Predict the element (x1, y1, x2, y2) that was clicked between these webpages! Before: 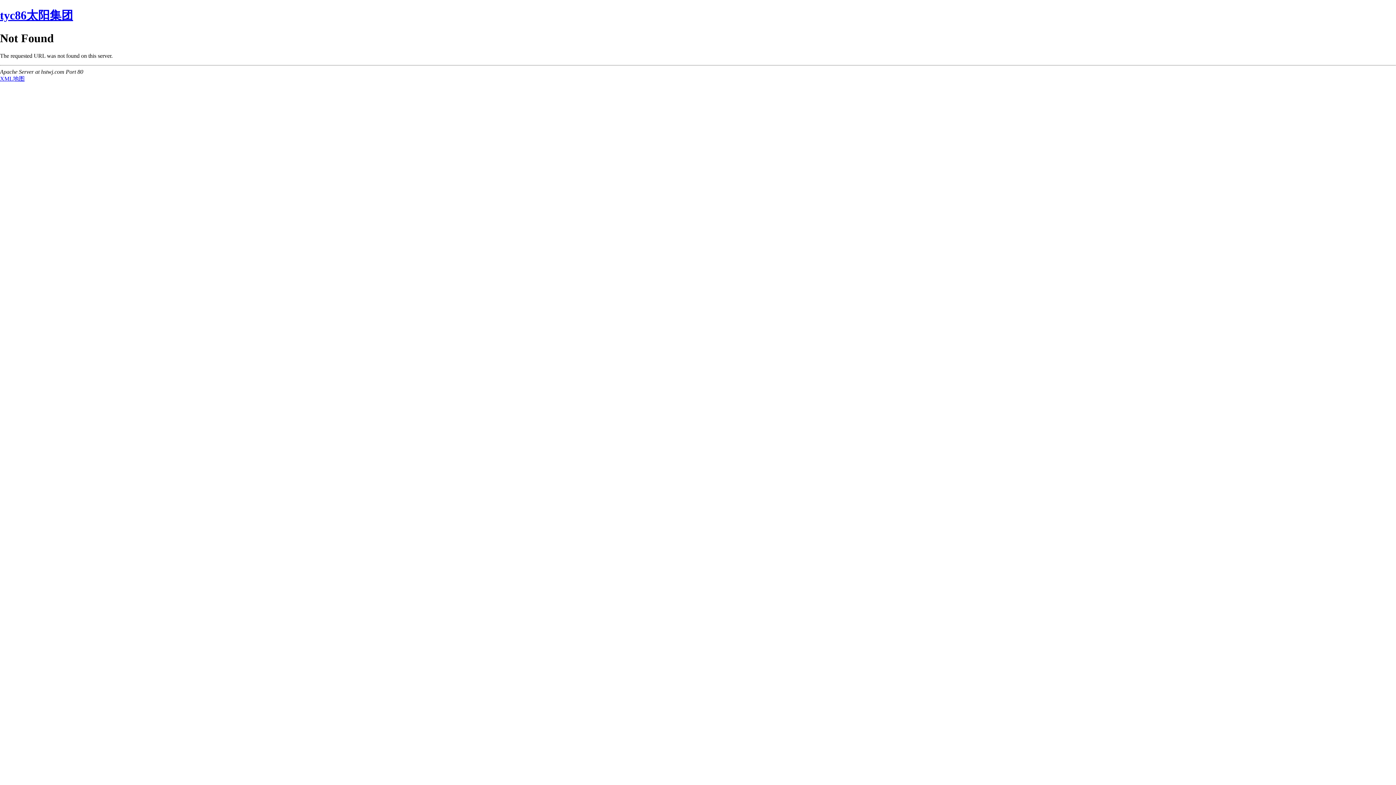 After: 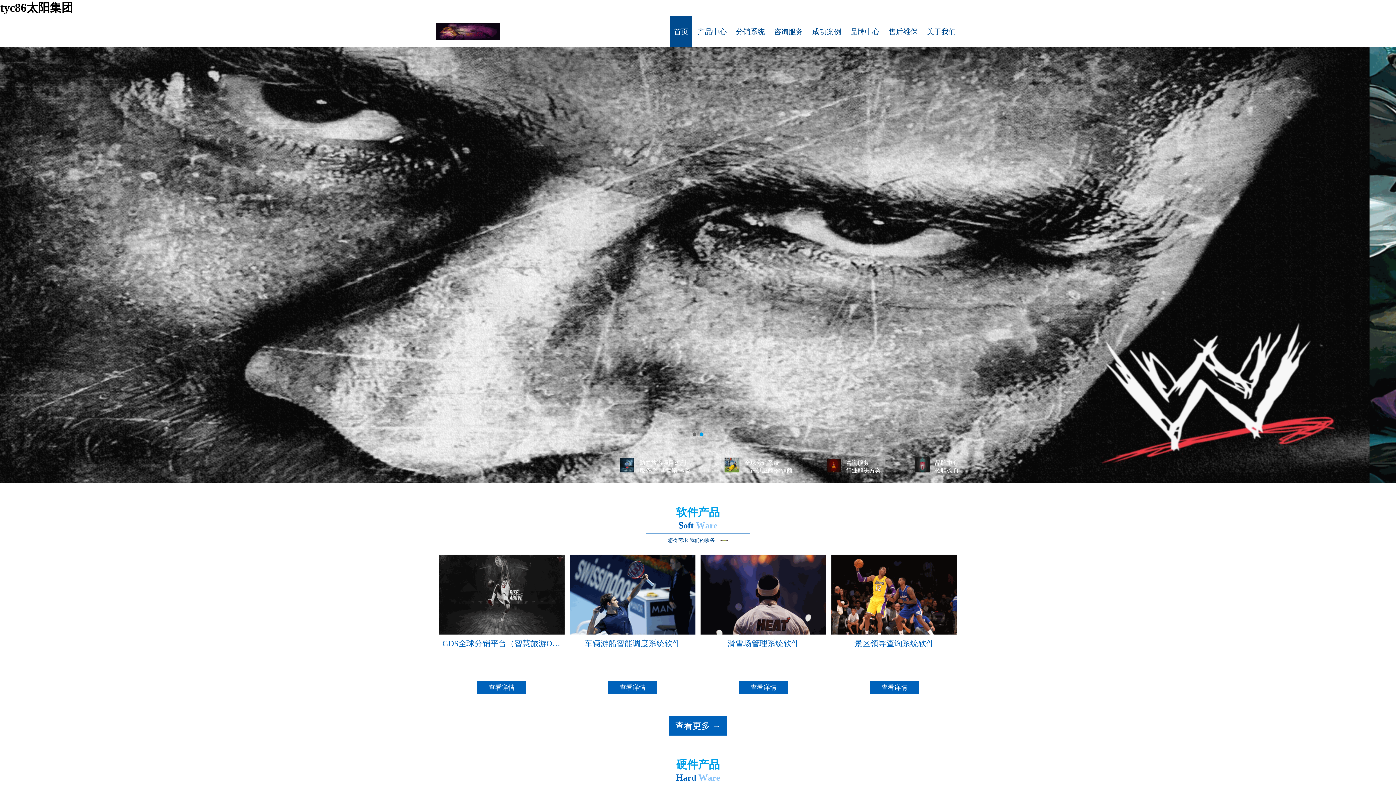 Action: bbox: (0, 8, 73, 21) label: tyc86太阳集团